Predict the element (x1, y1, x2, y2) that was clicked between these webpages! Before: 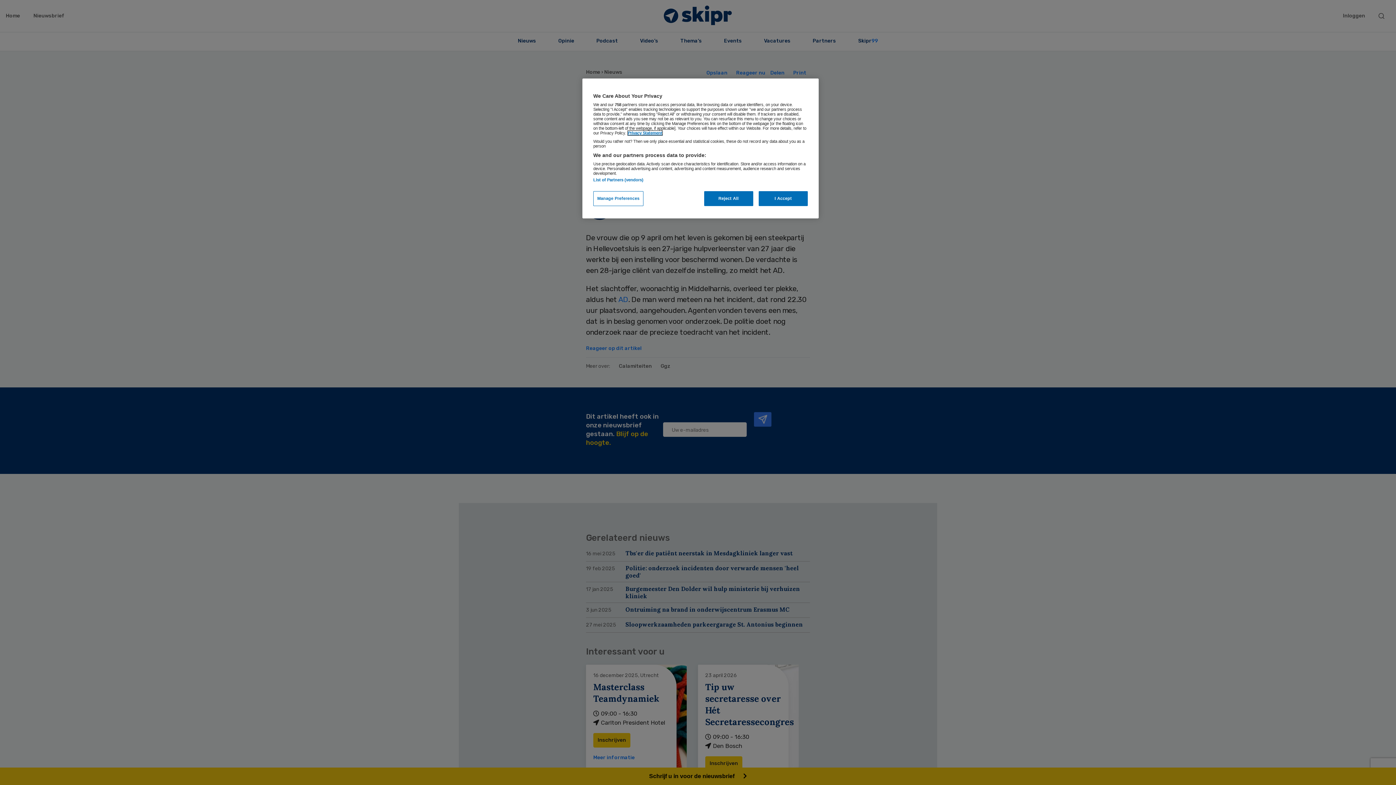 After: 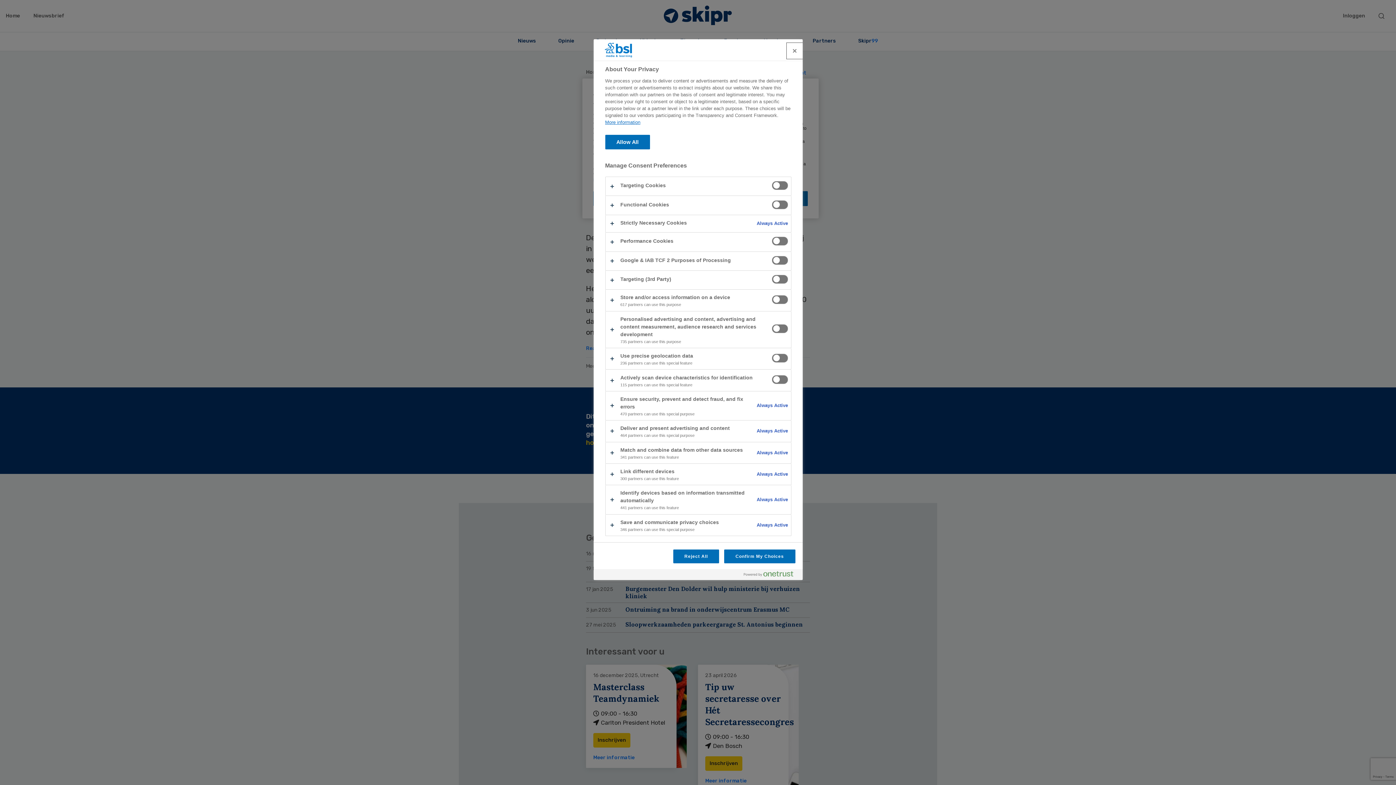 Action: label: Manage Preferences bbox: (593, 191, 643, 206)